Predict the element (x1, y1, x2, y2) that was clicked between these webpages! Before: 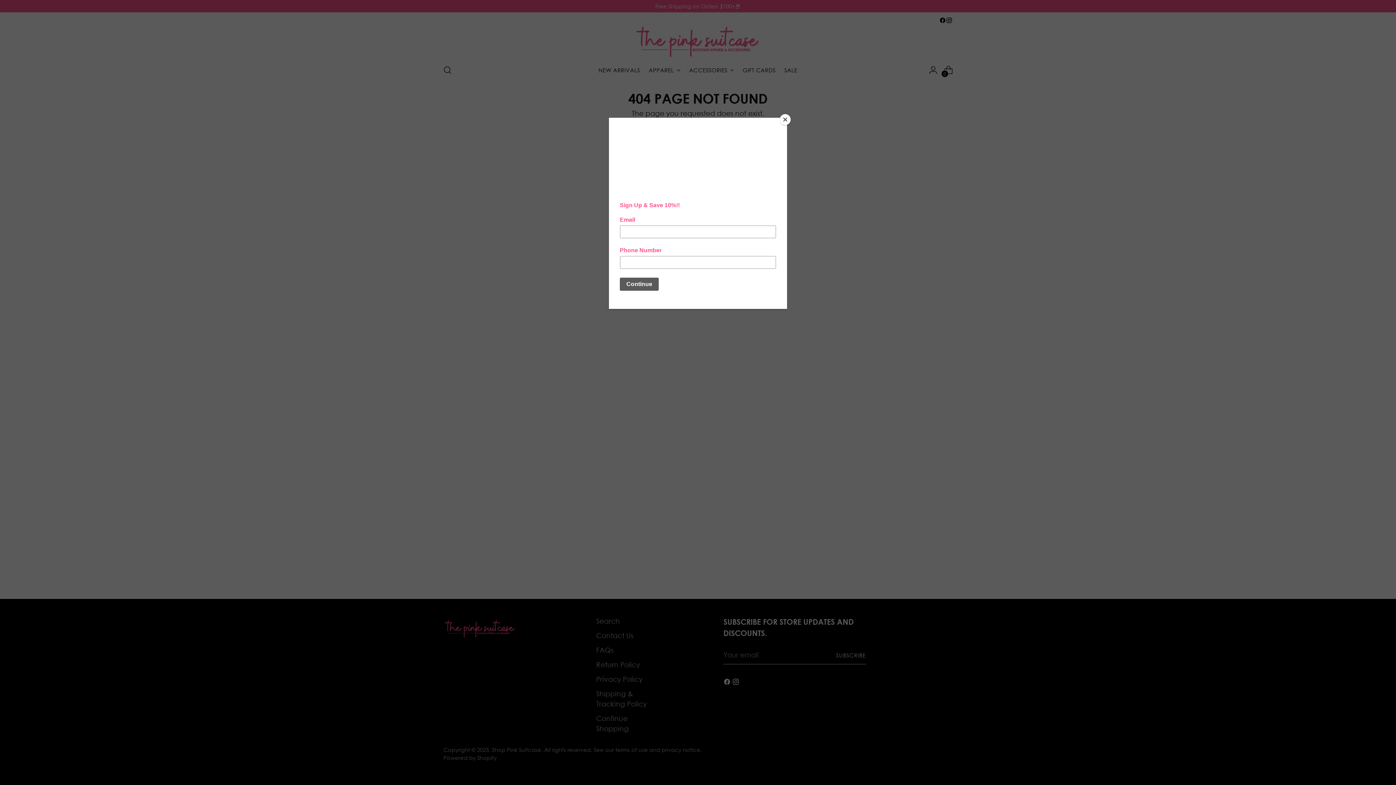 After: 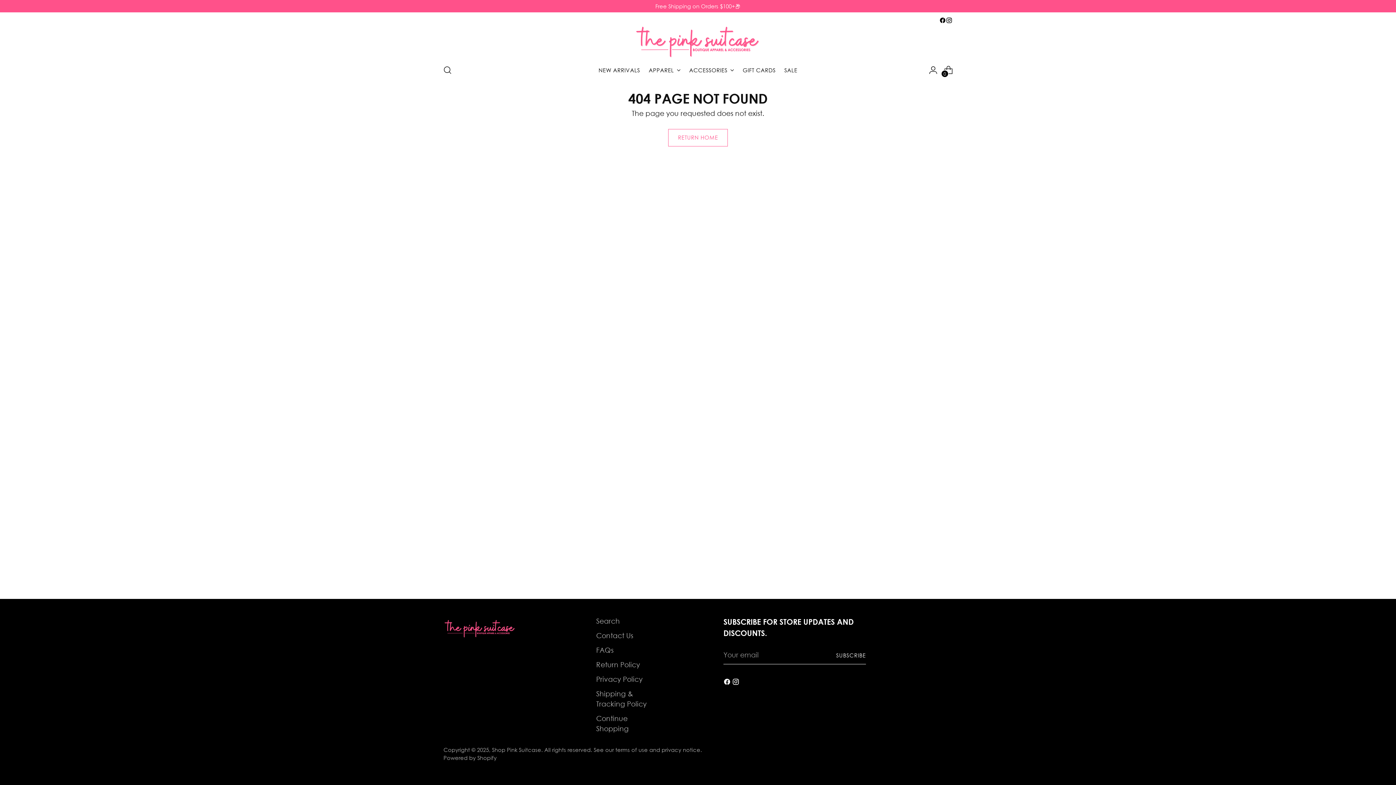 Action: label: Close bbox: (780, 114, 790, 125)